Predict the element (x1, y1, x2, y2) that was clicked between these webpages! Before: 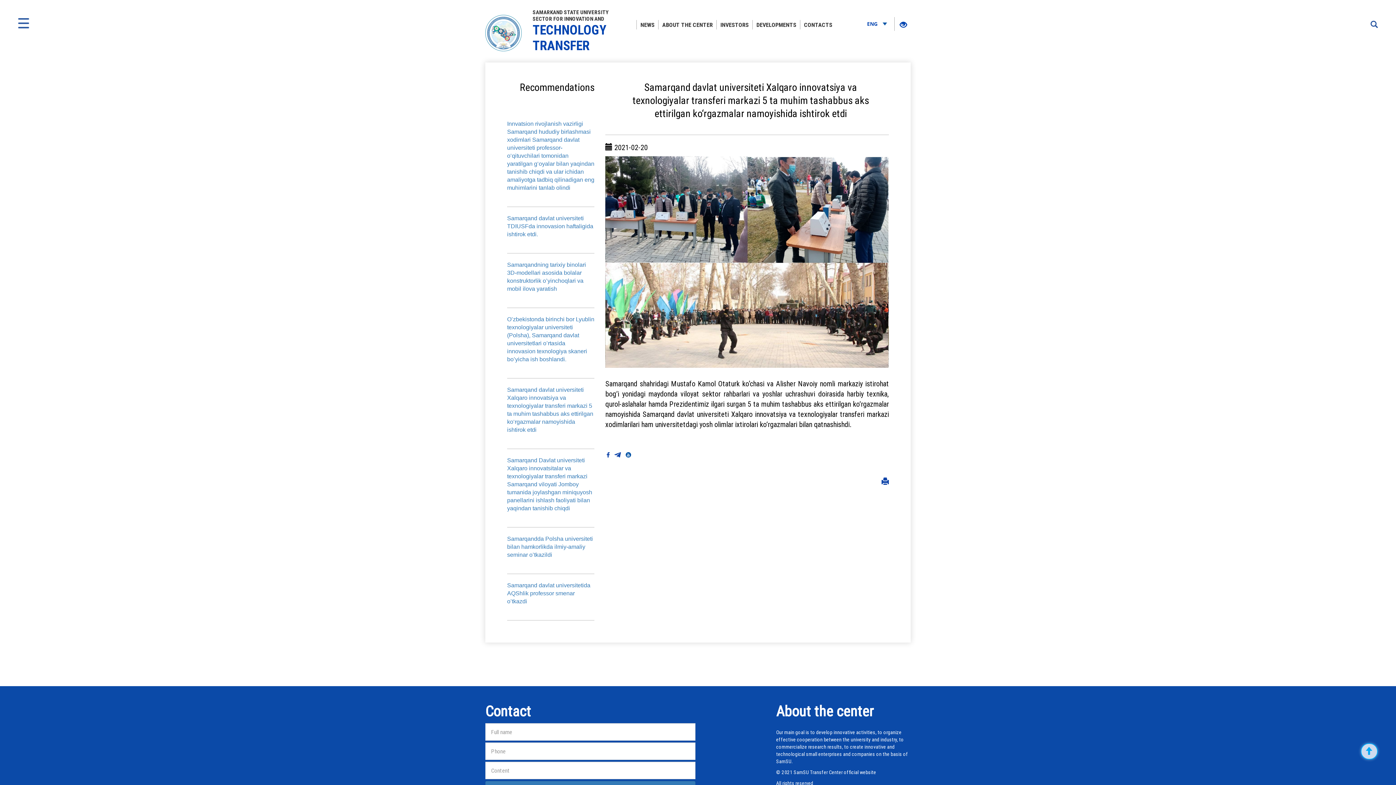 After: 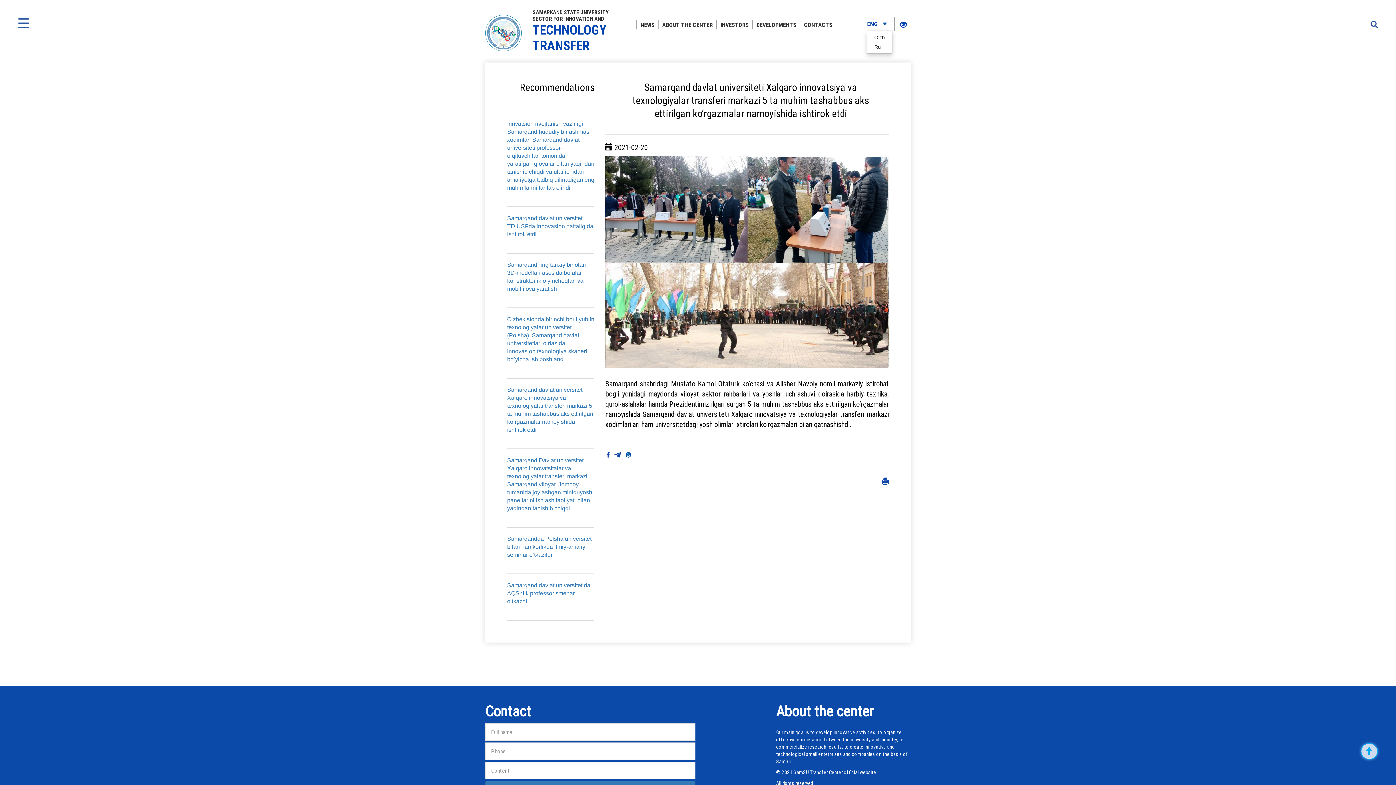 Action: bbox: (866, 18, 887, 29) label: ENG 